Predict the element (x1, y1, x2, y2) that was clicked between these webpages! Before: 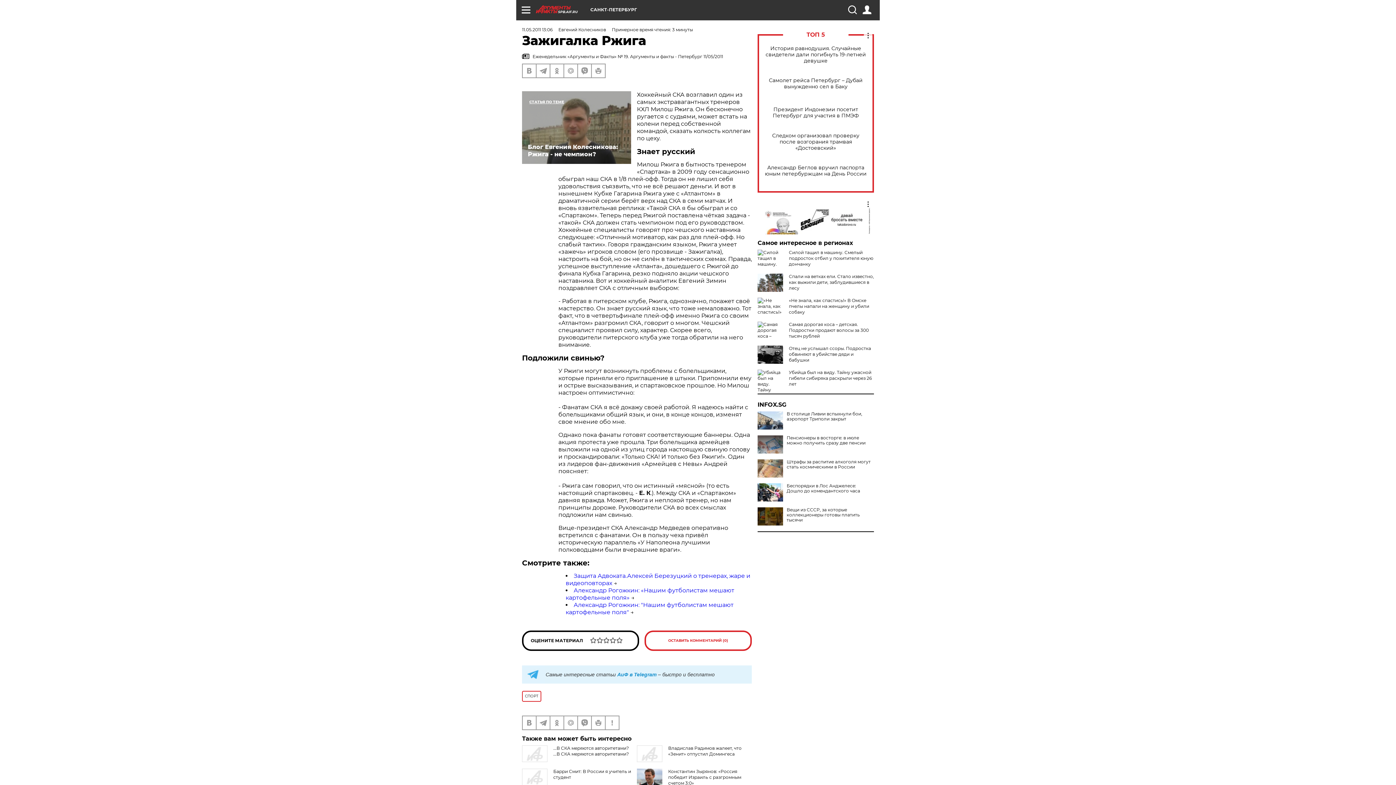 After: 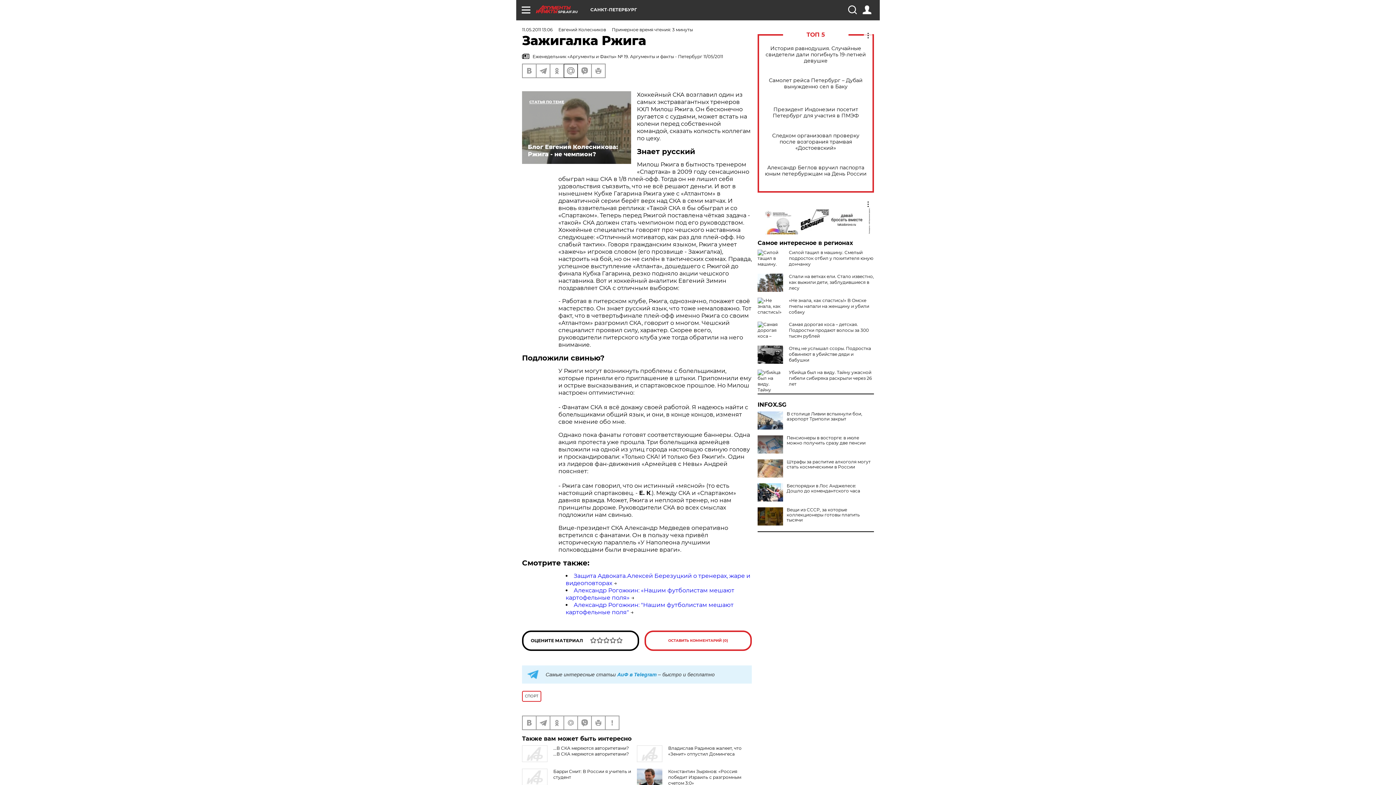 Action: bbox: (564, 64, 577, 77)